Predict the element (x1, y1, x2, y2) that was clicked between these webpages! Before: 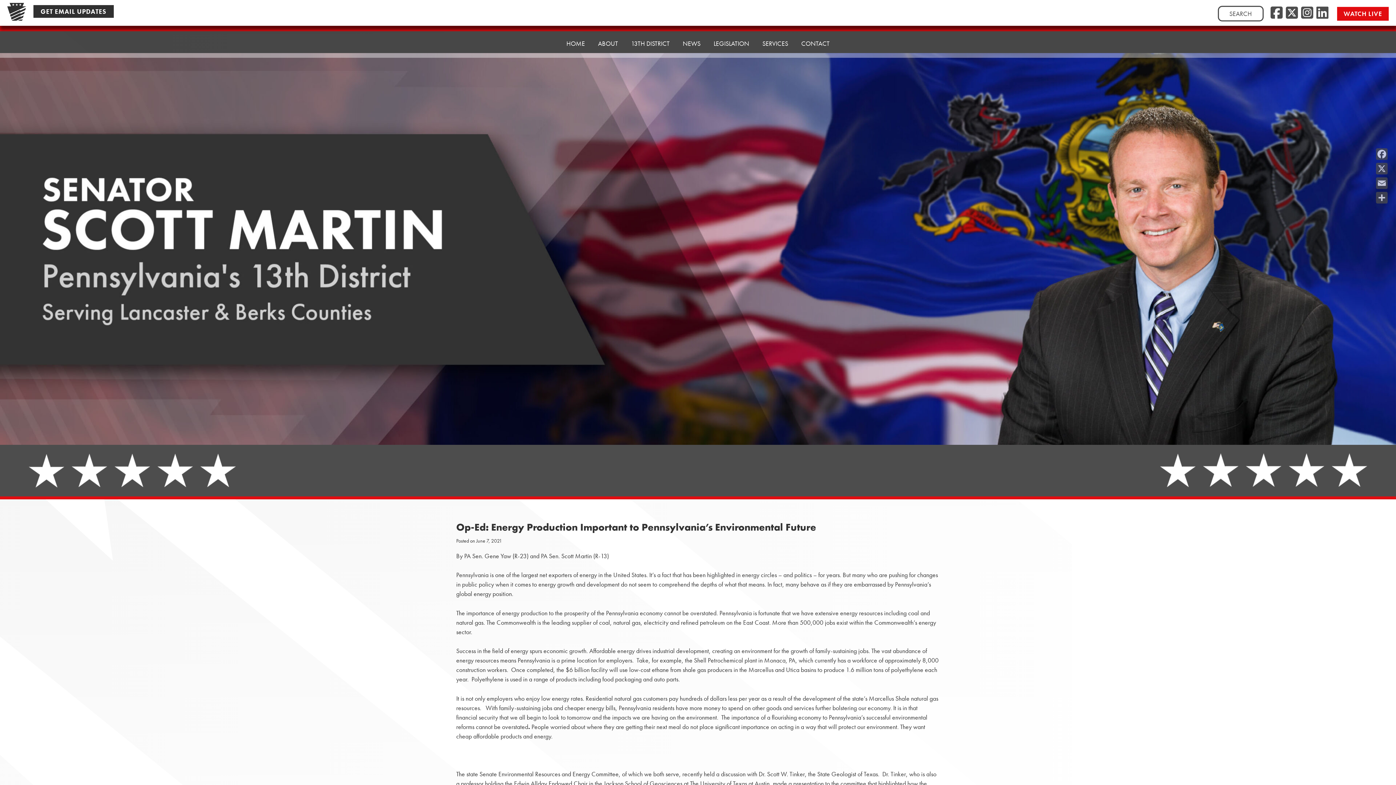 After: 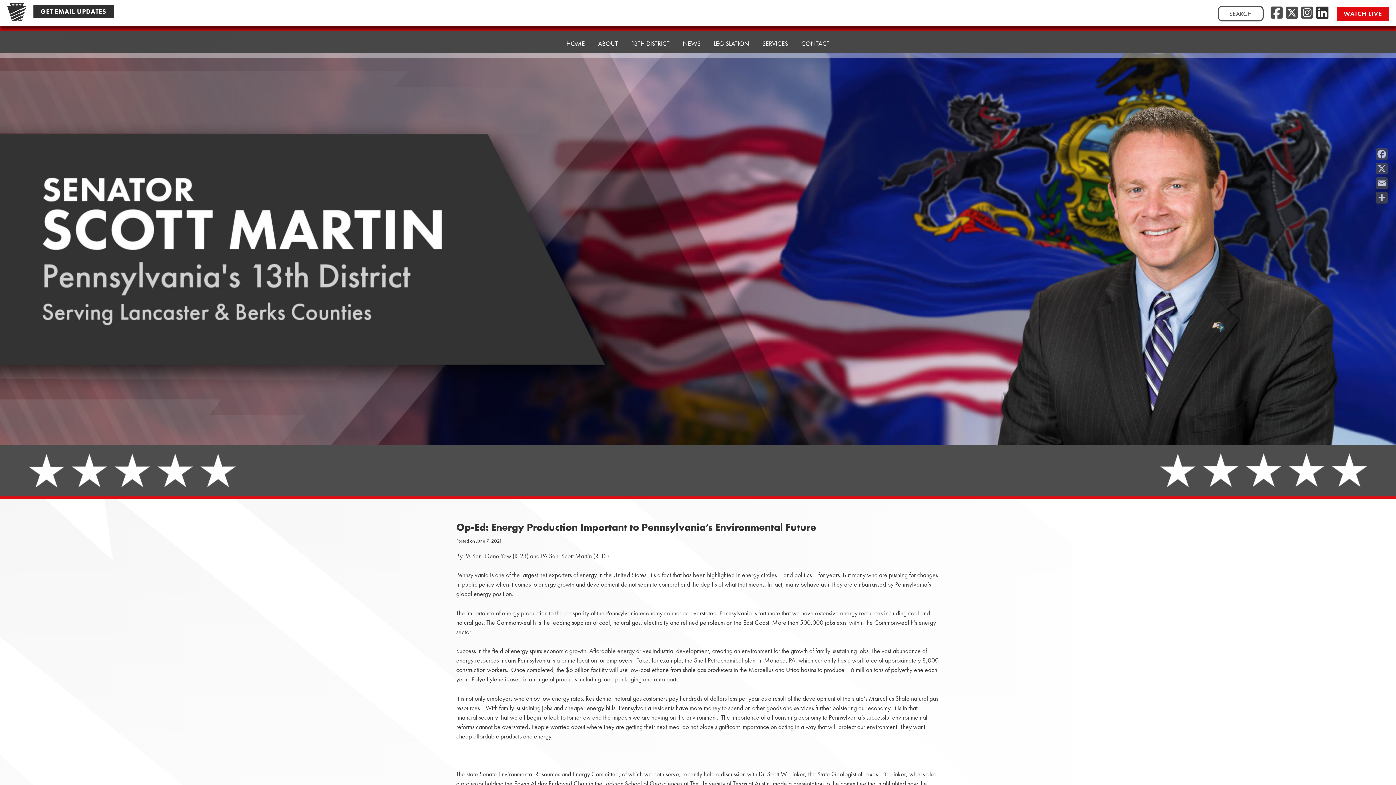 Action: label: LinkedIn bbox: (1316, 4, 1328, 21)